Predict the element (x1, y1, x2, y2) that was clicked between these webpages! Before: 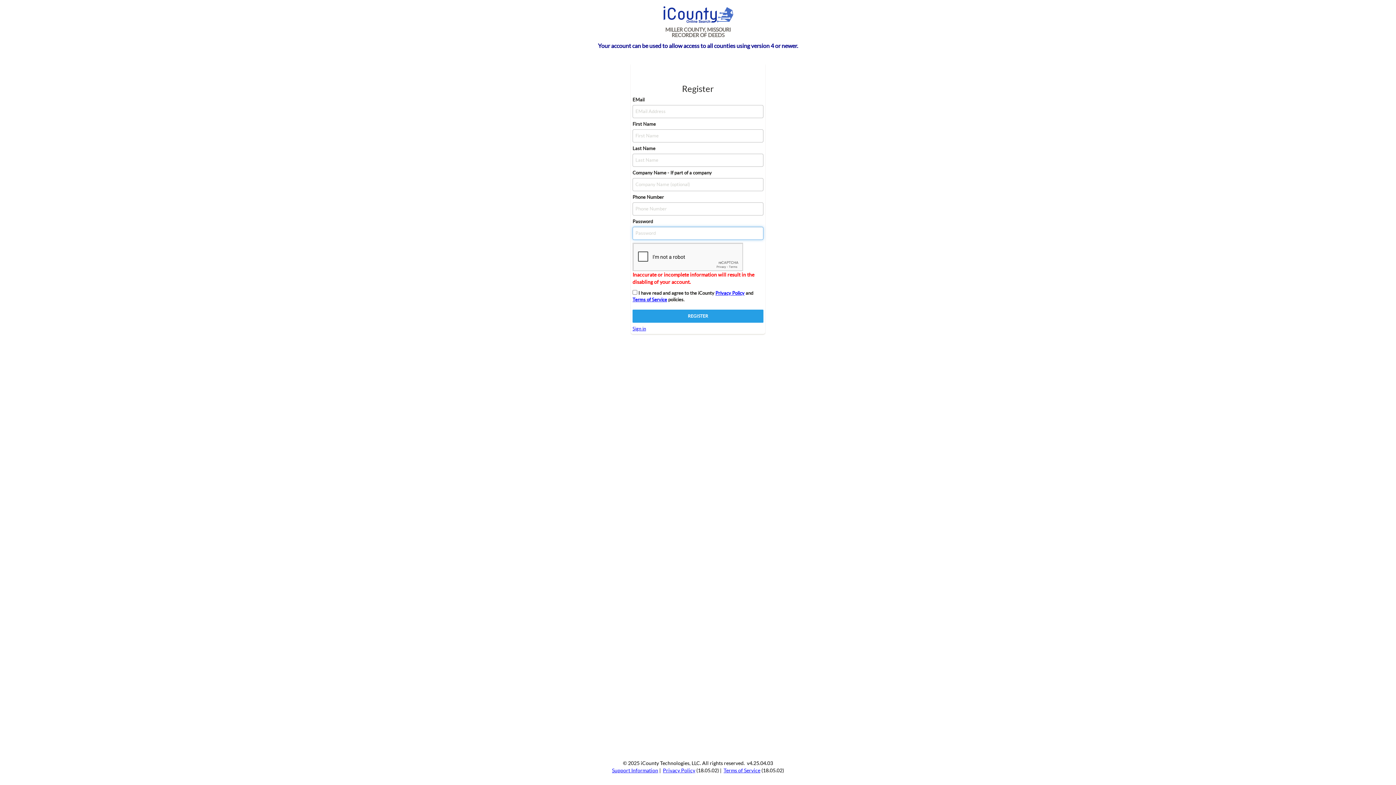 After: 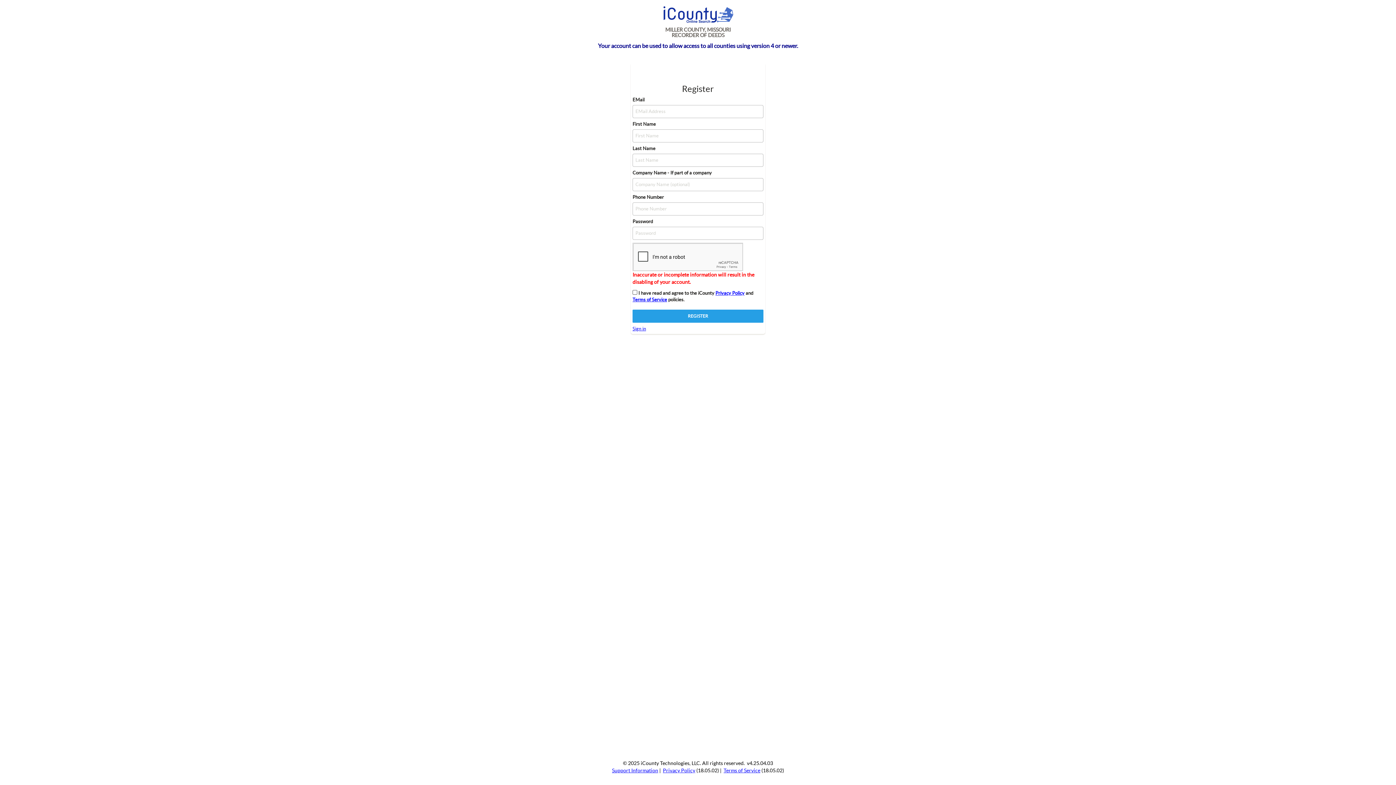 Action: bbox: (632, 297, 667, 302) label: Terms of Service